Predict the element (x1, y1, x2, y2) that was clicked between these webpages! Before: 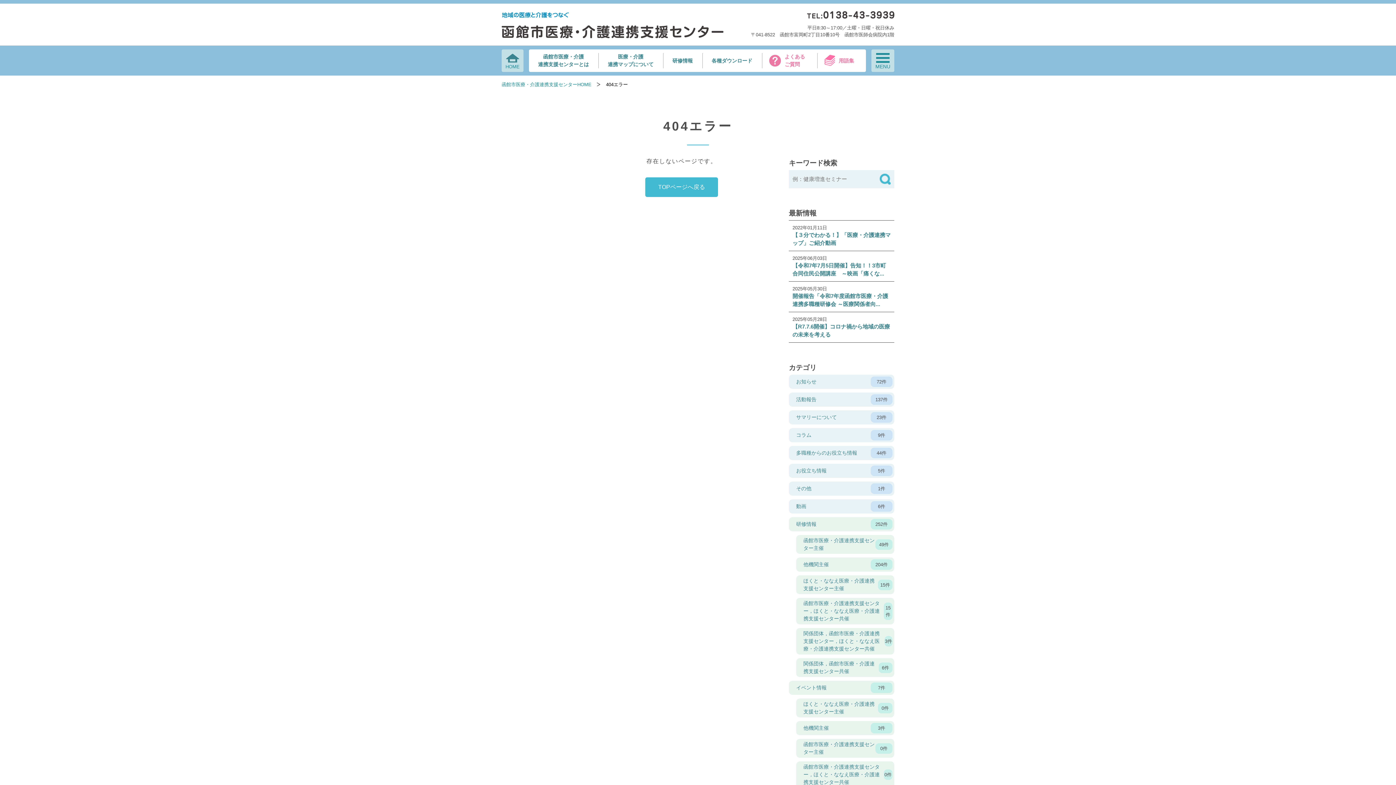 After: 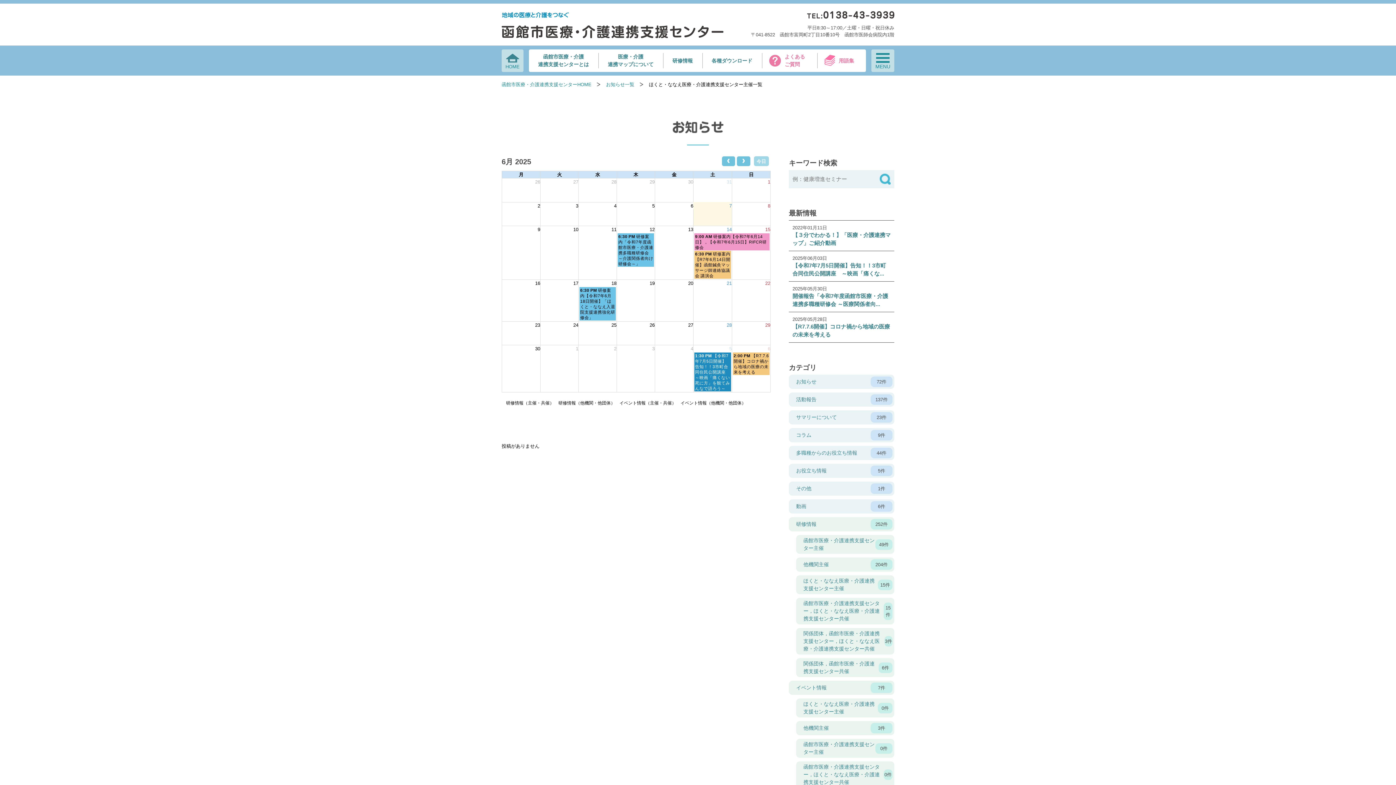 Action: label: ほくと・ななえ医療・介護連携支援センター主催
0件 bbox: (796, 698, 894, 717)